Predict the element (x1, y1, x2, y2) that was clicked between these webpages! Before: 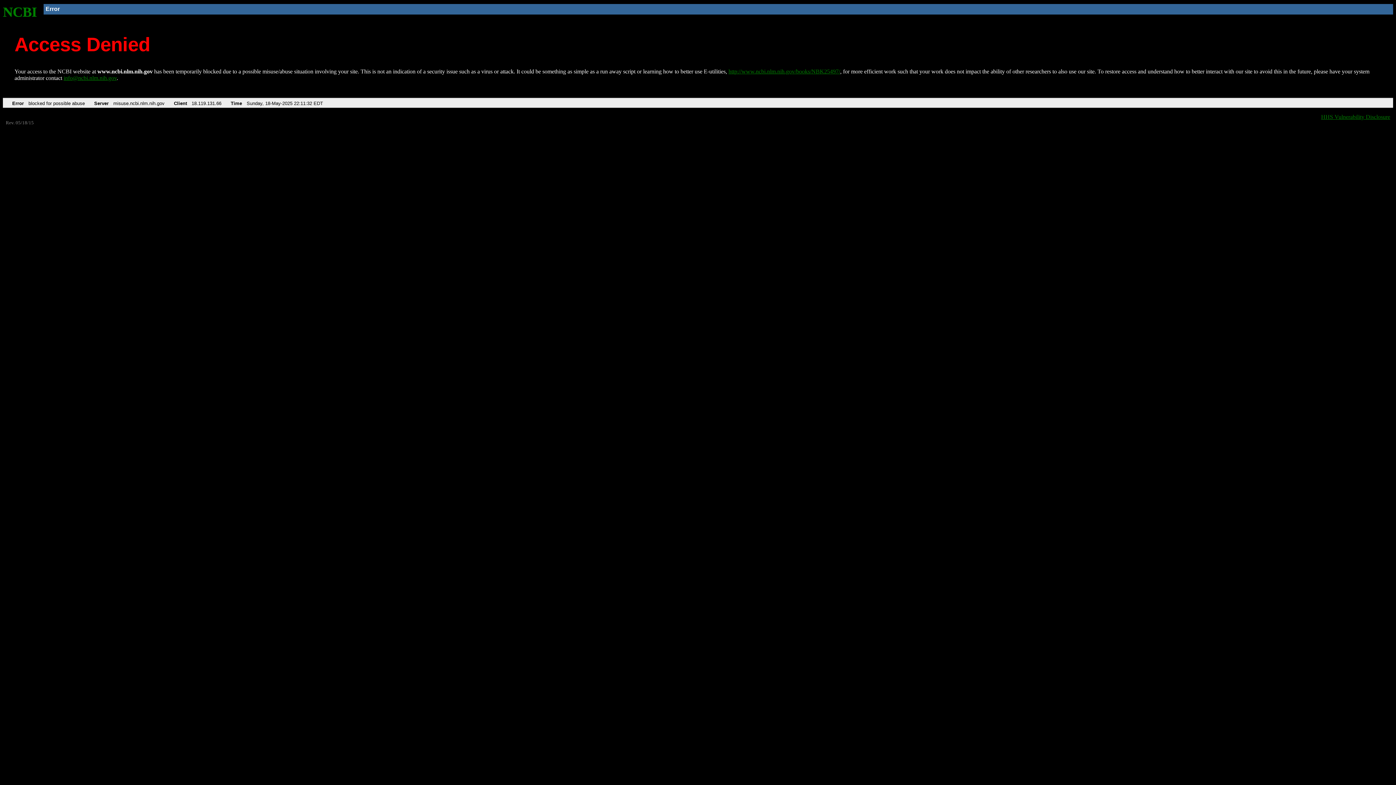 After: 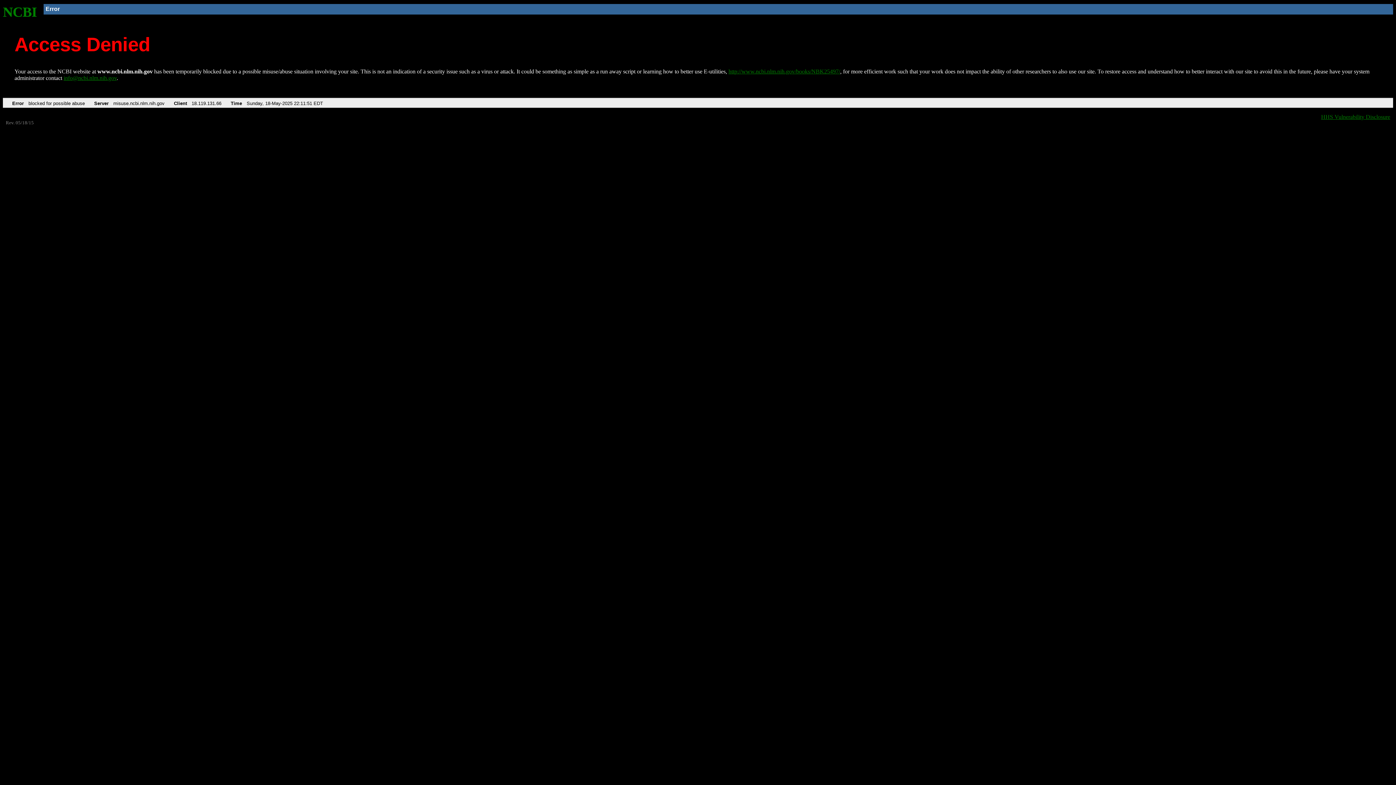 Action: bbox: (728, 68, 840, 74) label: http://www.ncbi.nlm.nih.gov/books/NBK25497/